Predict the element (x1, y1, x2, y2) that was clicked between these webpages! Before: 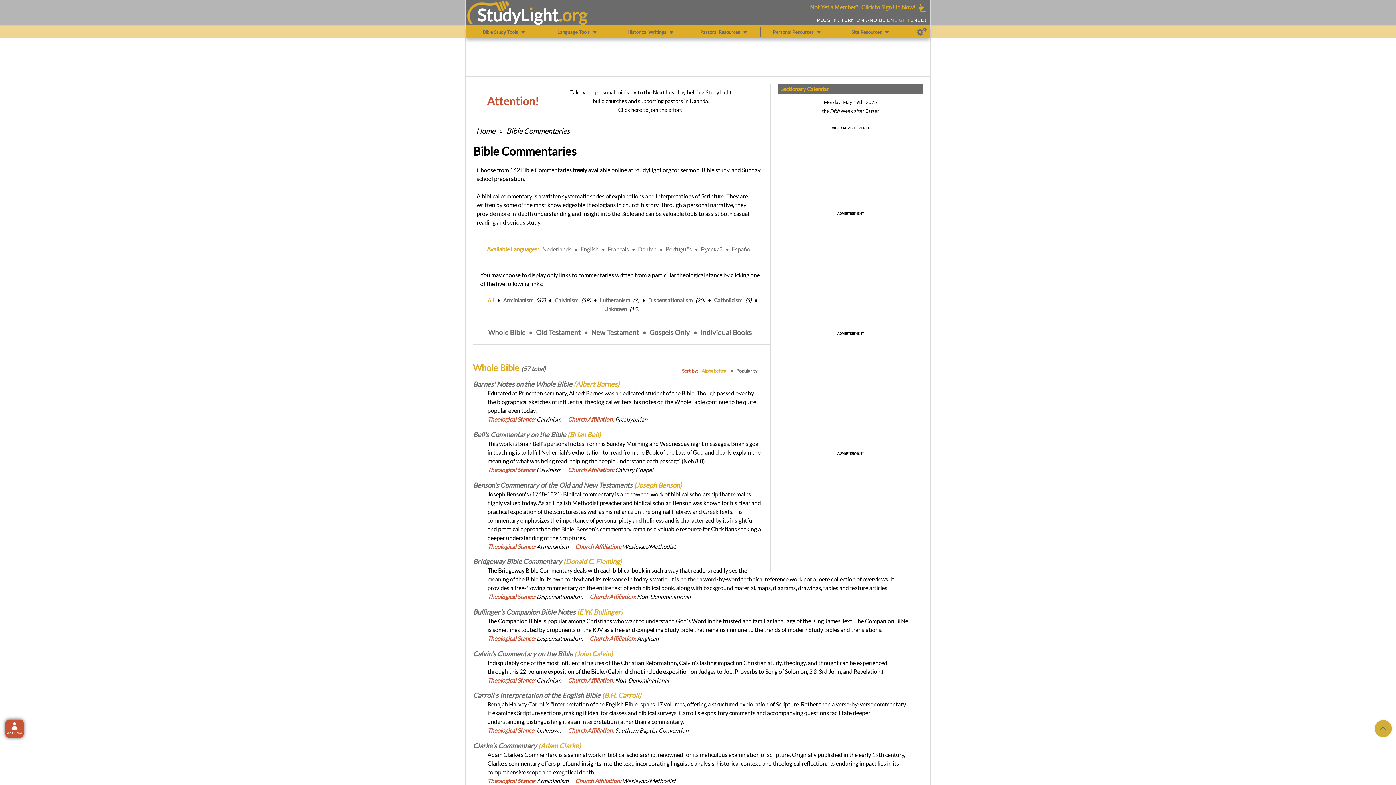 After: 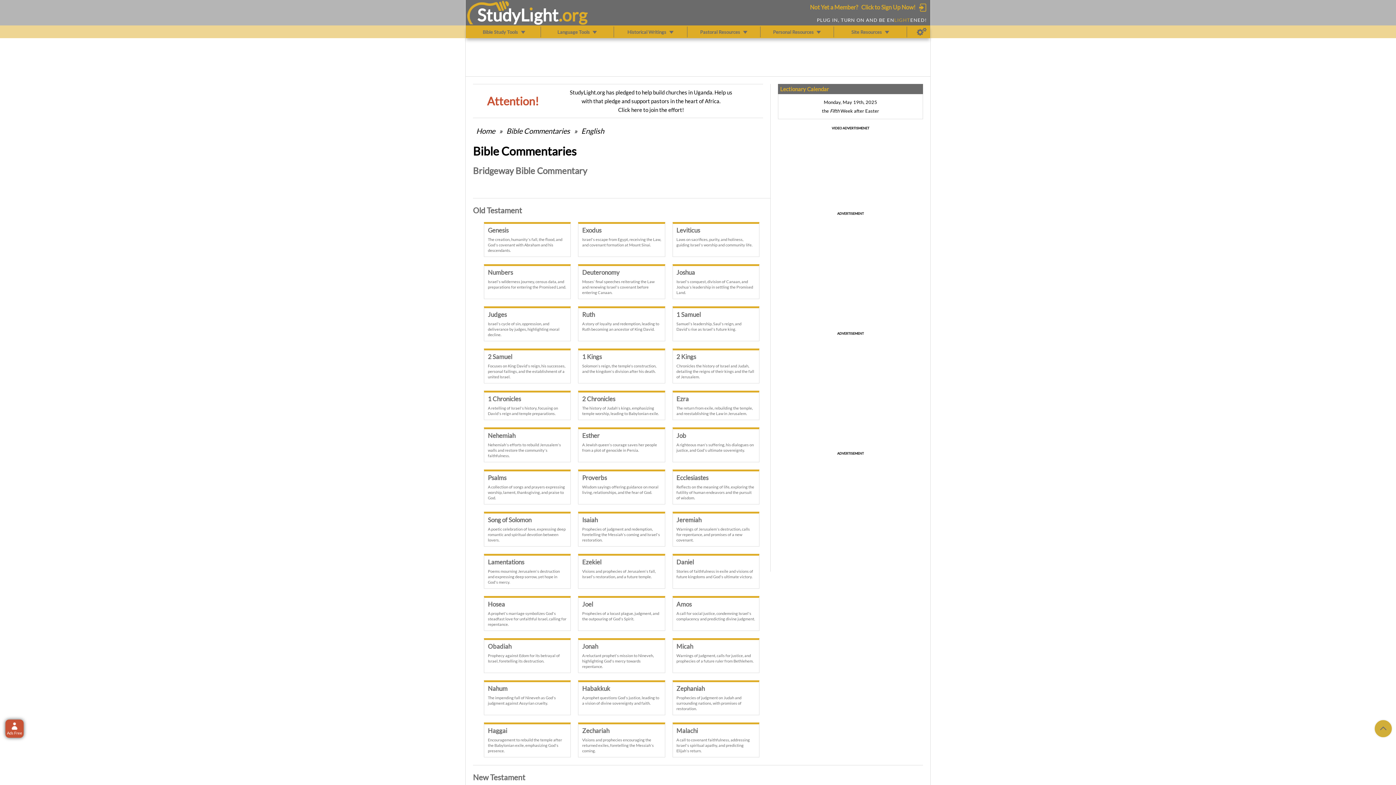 Action: label: Bridgeway Bible Commentary bbox: (473, 557, 562, 565)